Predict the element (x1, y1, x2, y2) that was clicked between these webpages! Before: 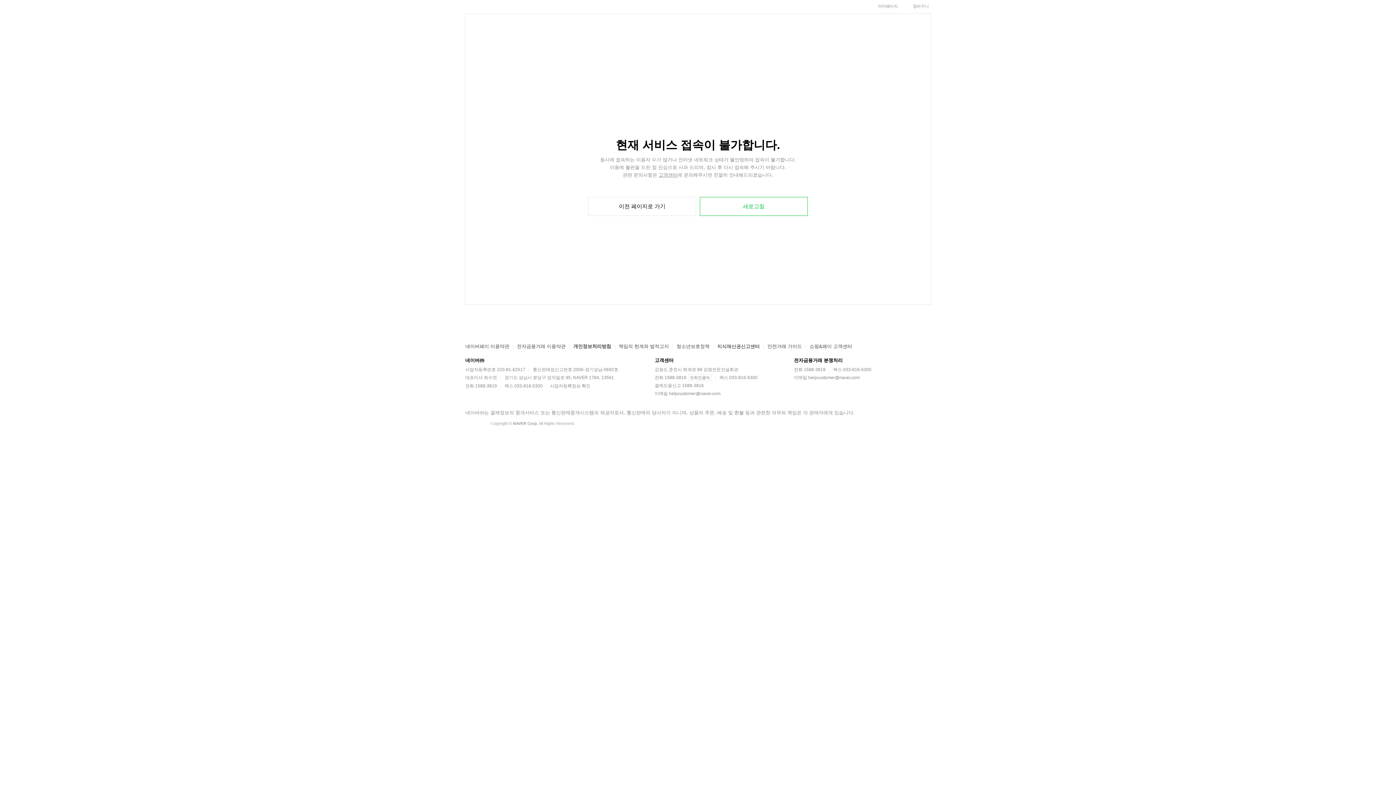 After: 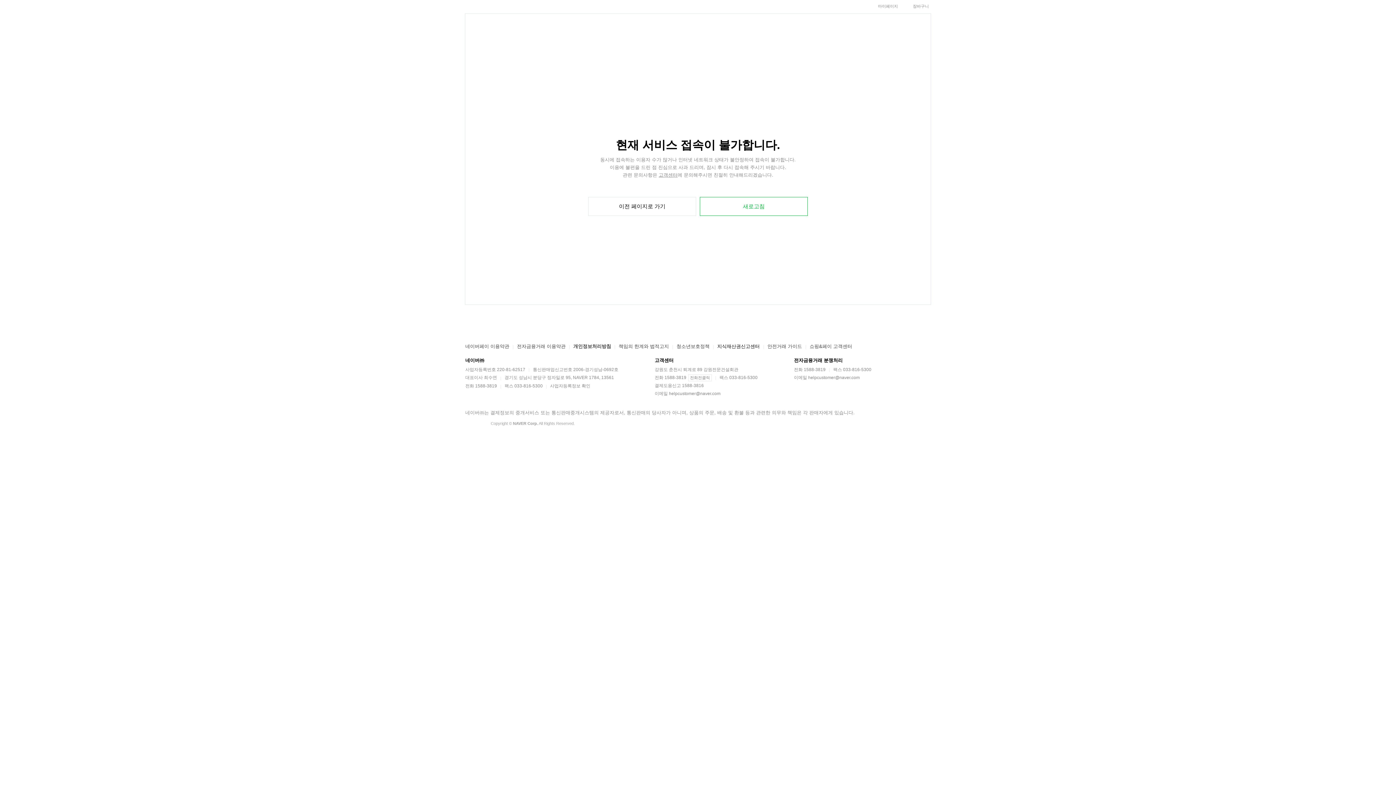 Action: label: 청소년보호정책 bbox: (676, 343, 709, 349)